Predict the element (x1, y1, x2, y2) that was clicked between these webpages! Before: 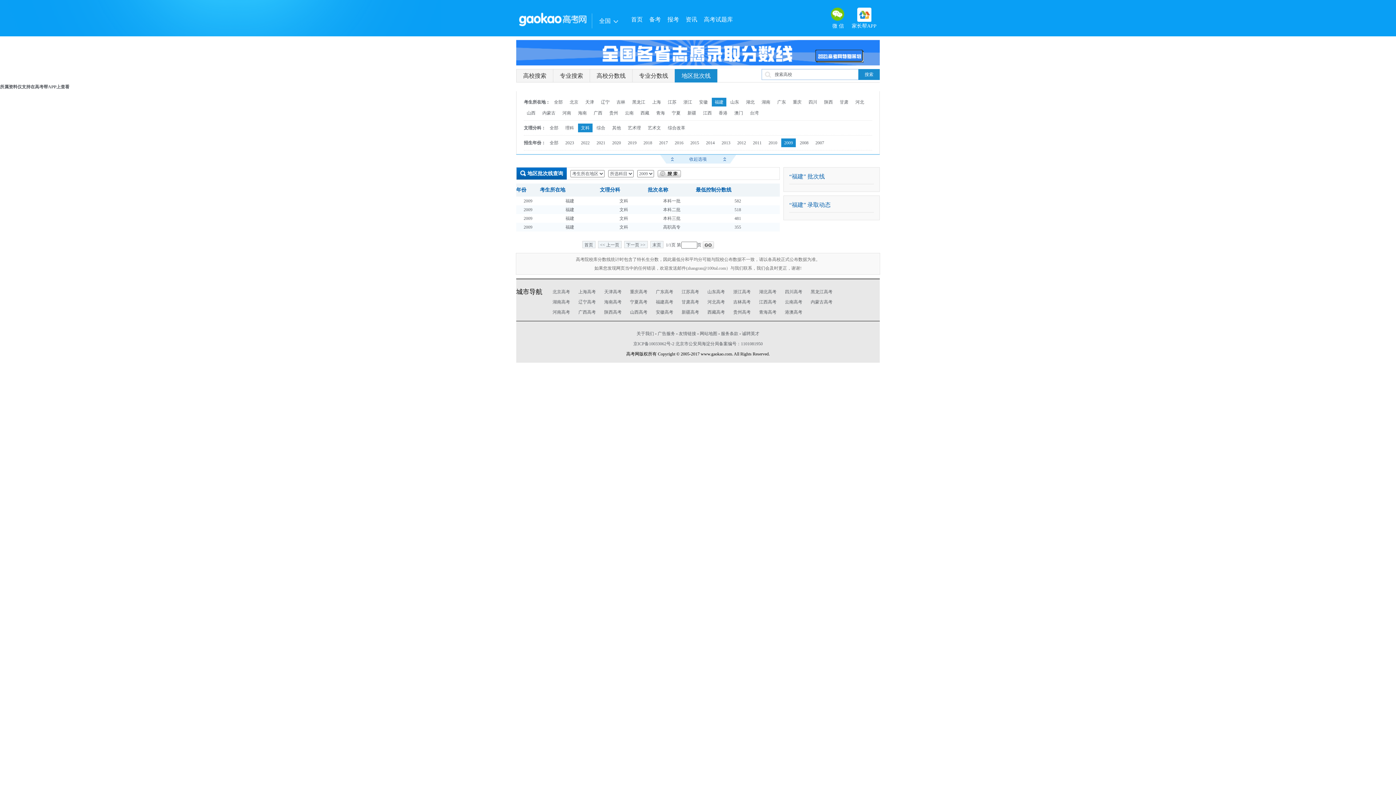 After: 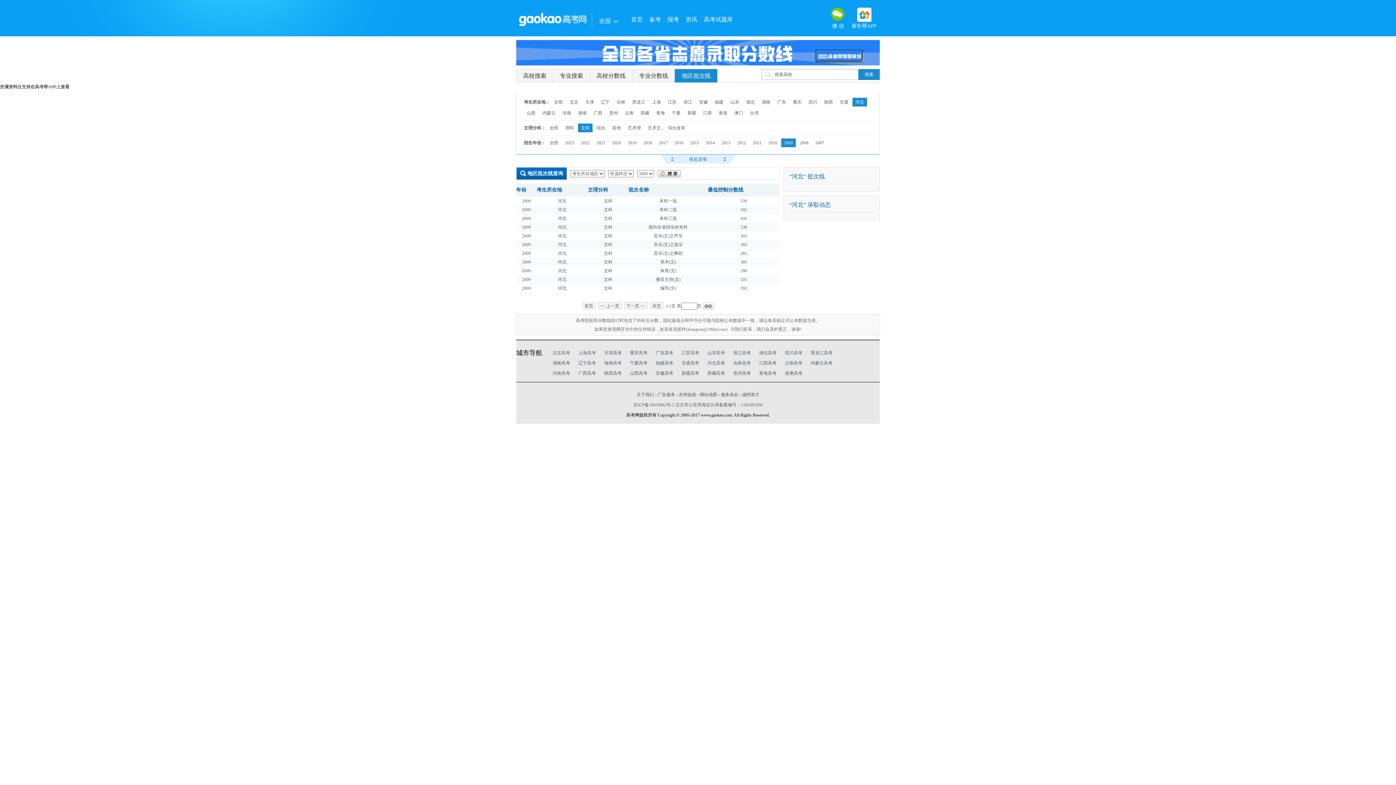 Action: label: 河北 bbox: (852, 97, 867, 106)